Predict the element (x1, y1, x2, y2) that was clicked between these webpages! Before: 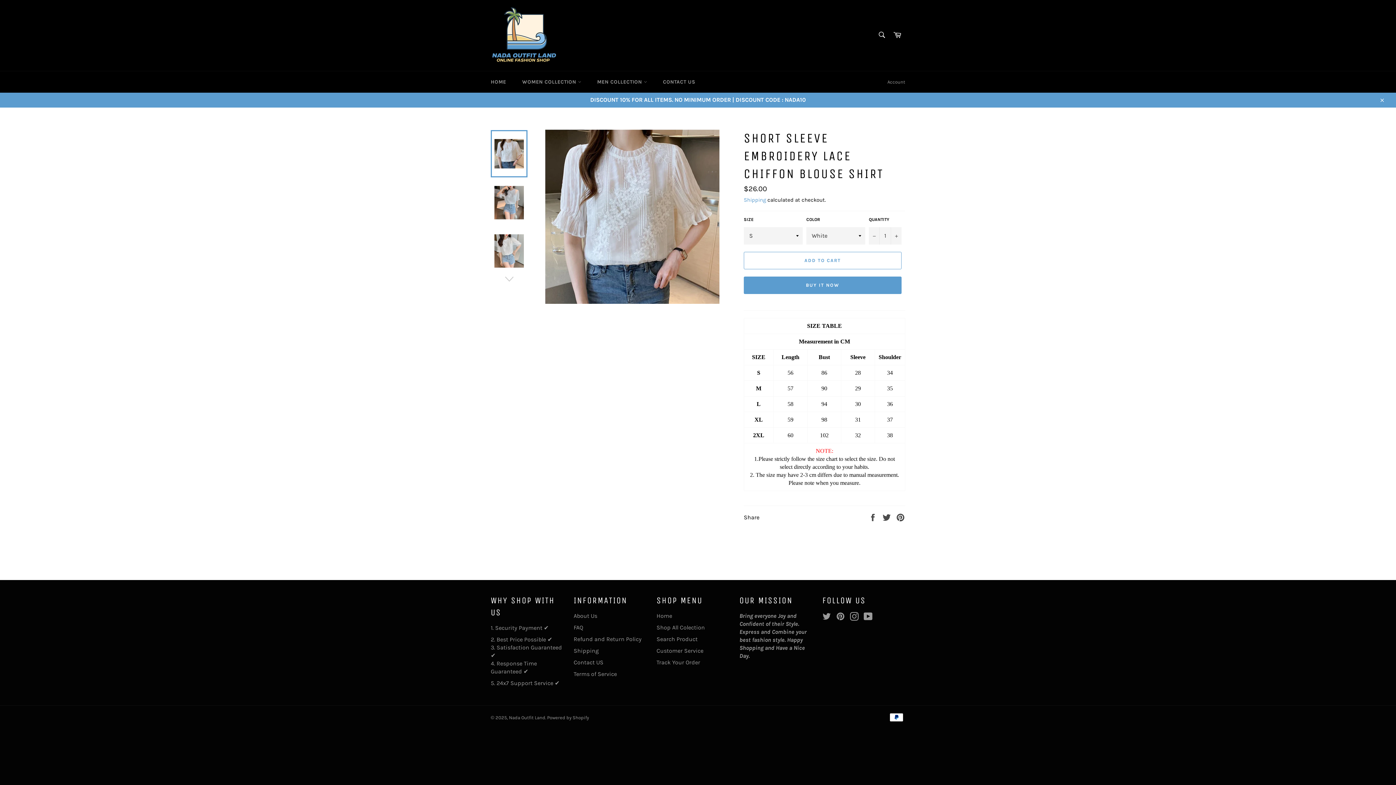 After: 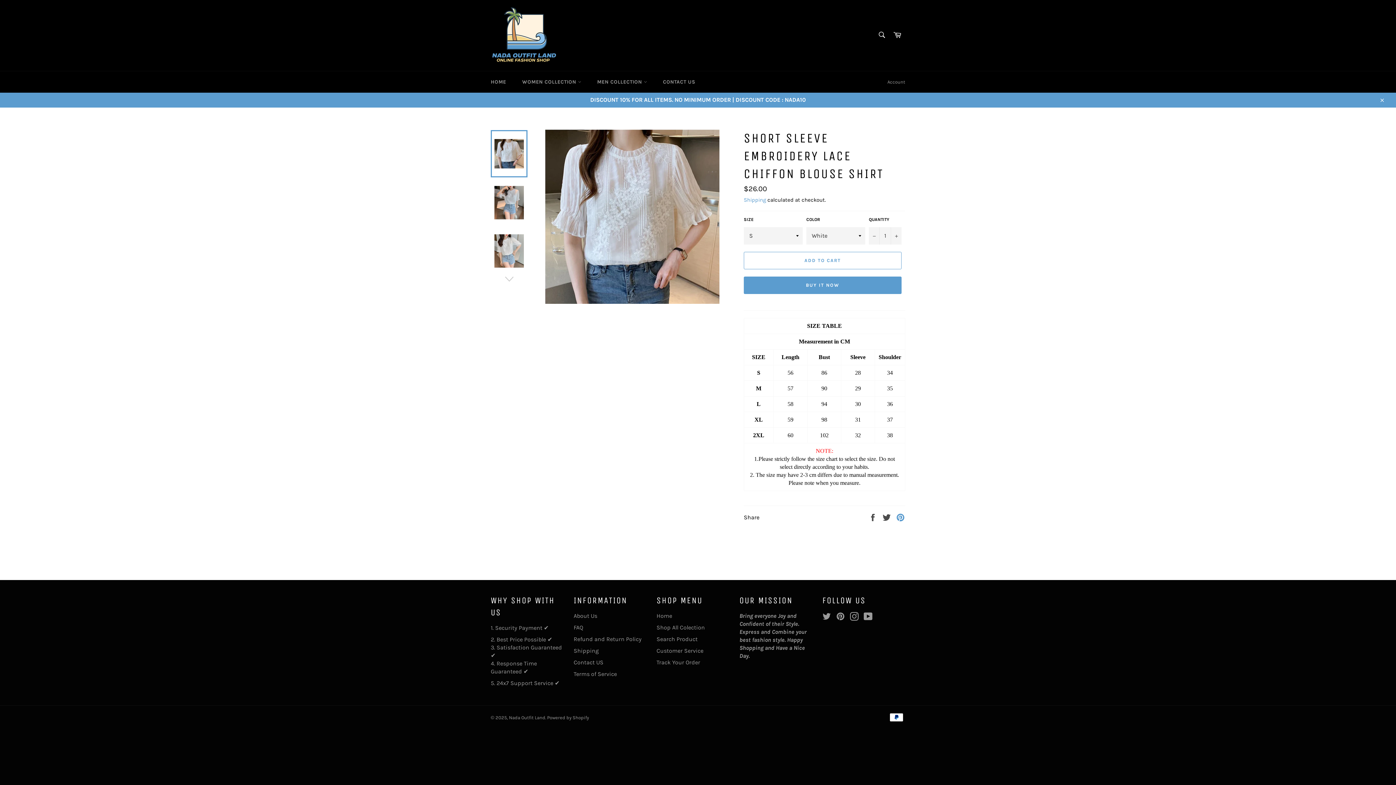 Action: bbox: (896, 513, 905, 520) label: Pin on Pinterest